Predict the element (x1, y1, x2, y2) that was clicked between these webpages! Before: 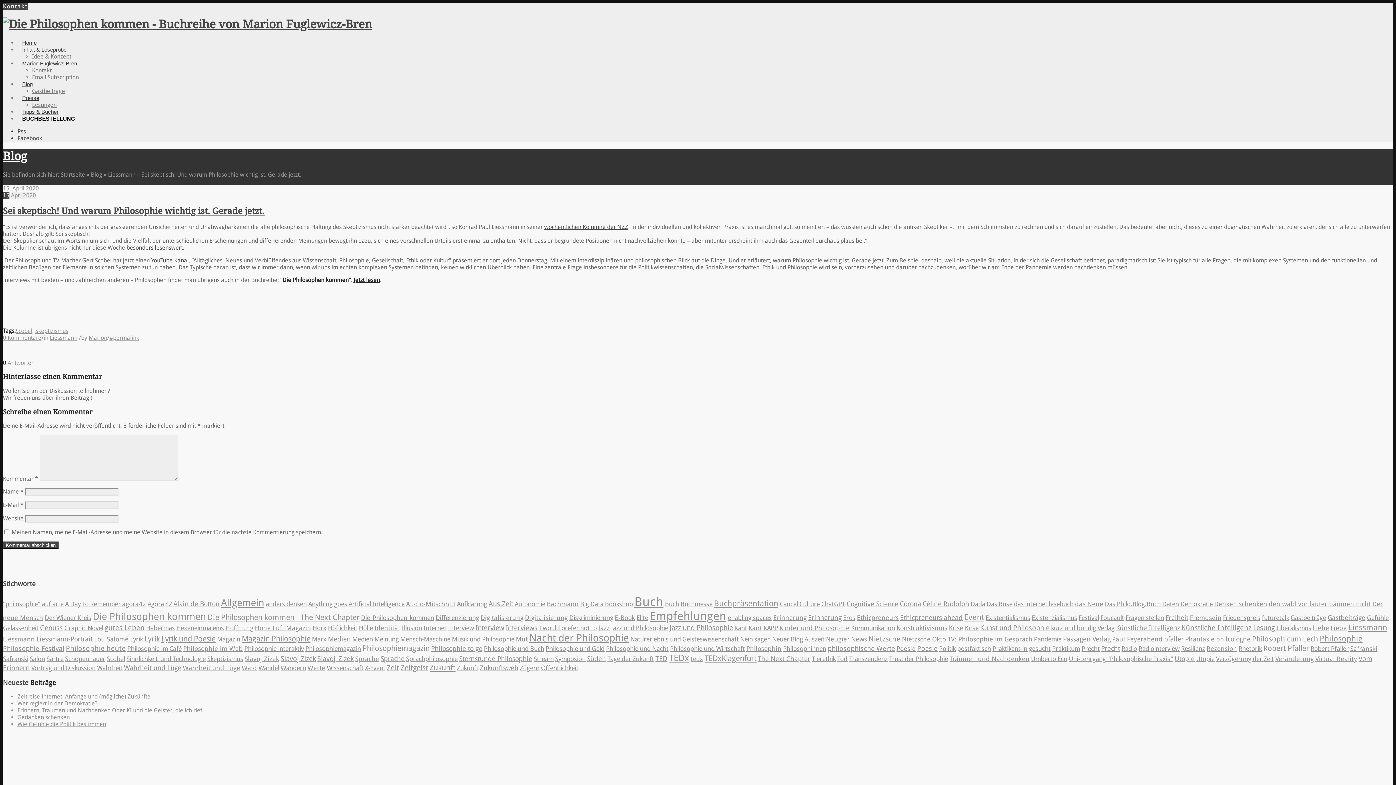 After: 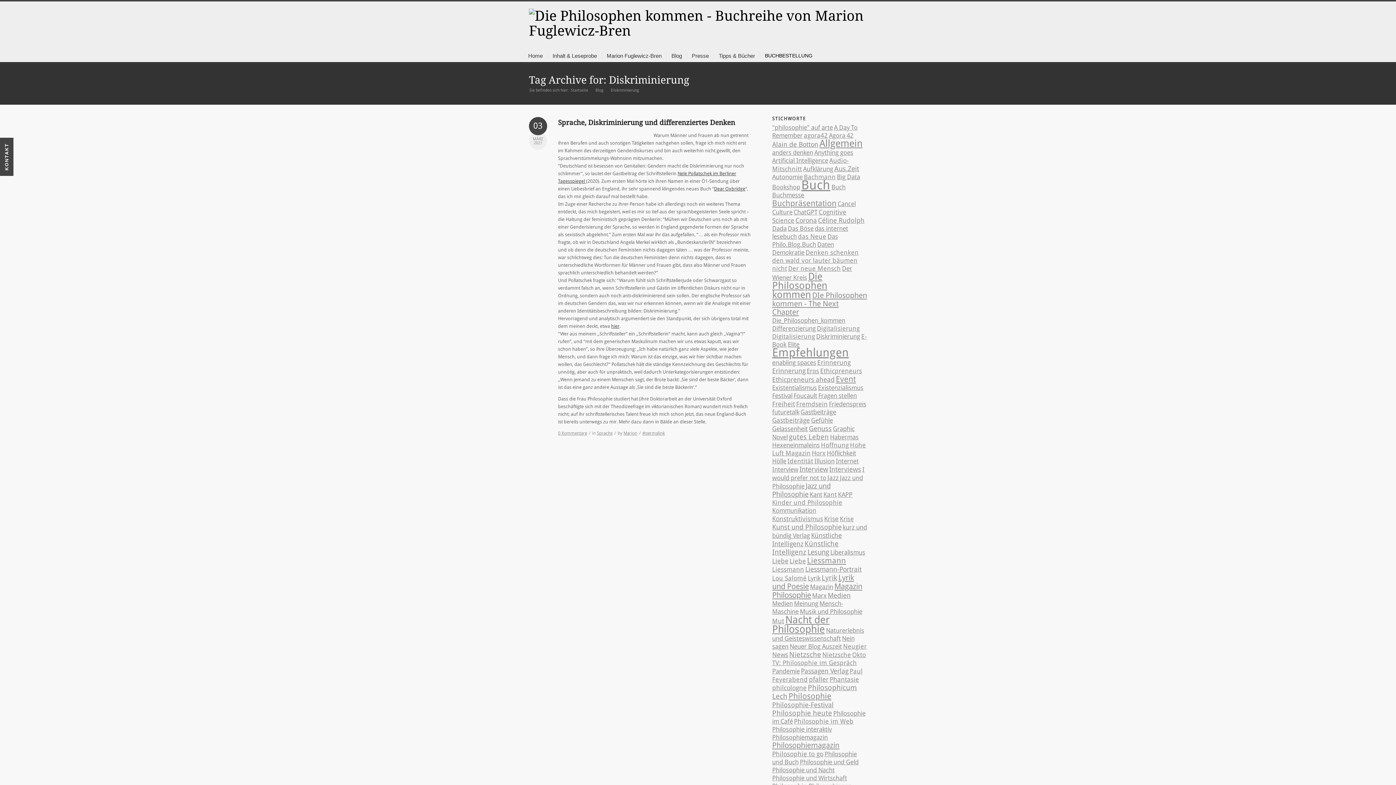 Action: bbox: (569, 614, 613, 621) label: Diskriminierung